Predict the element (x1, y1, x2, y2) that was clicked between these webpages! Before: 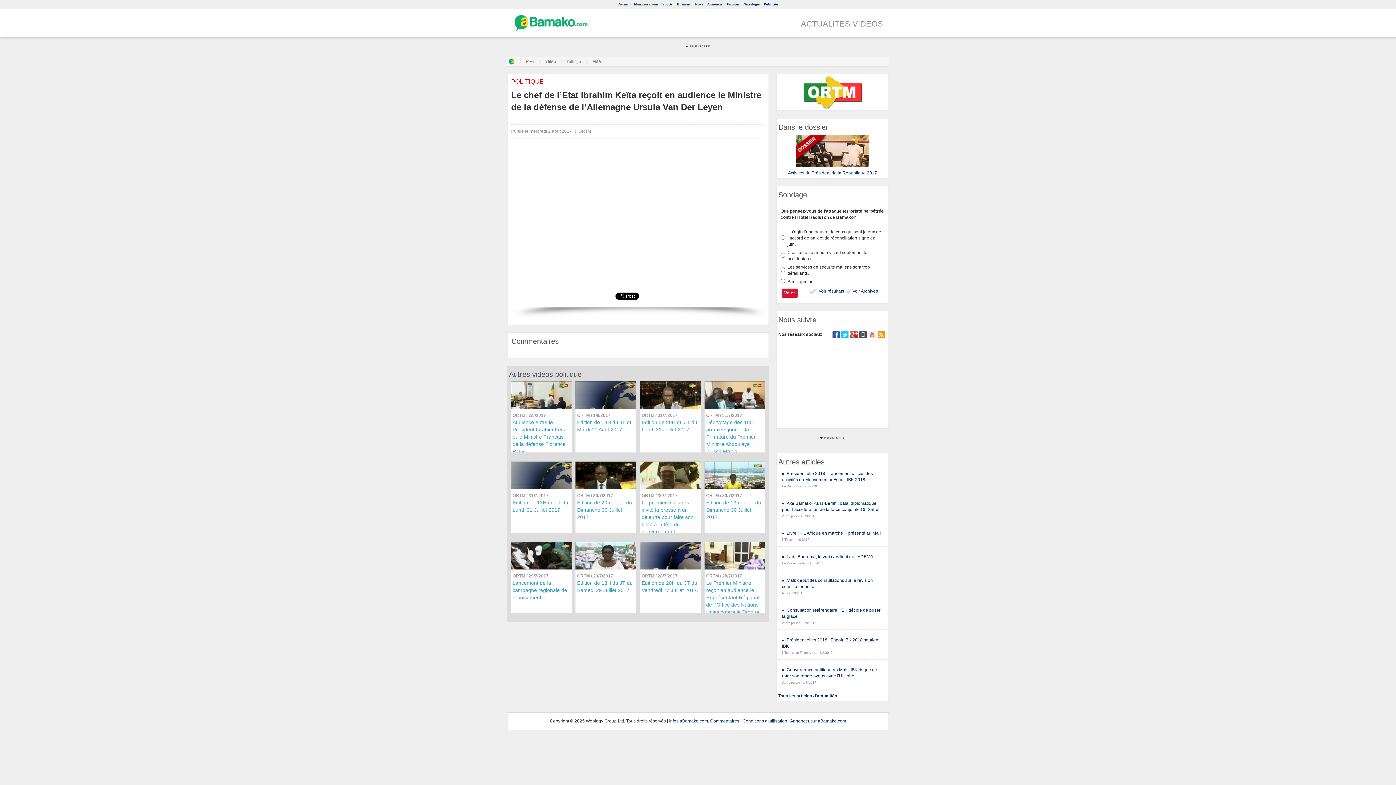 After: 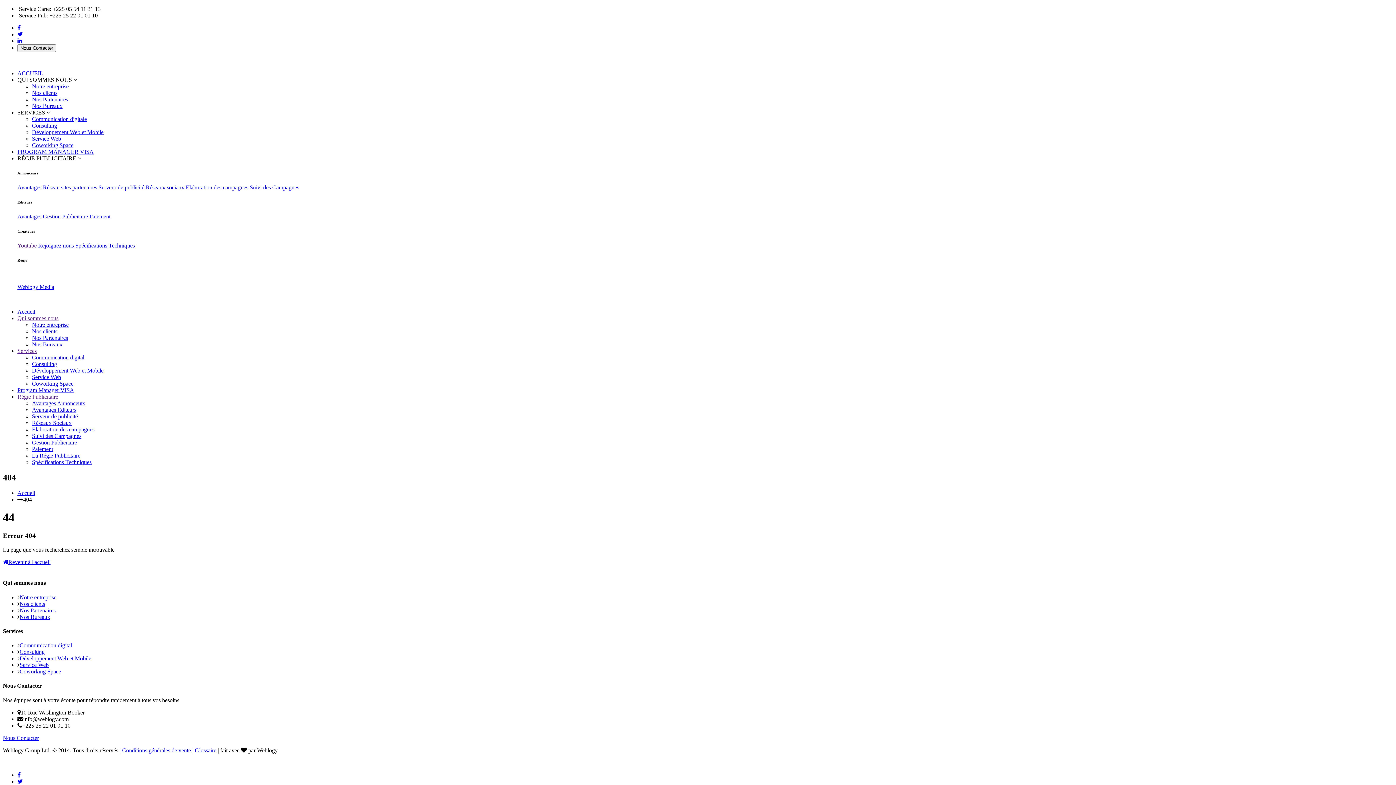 Action: bbox: (819, 434, 846, 440)